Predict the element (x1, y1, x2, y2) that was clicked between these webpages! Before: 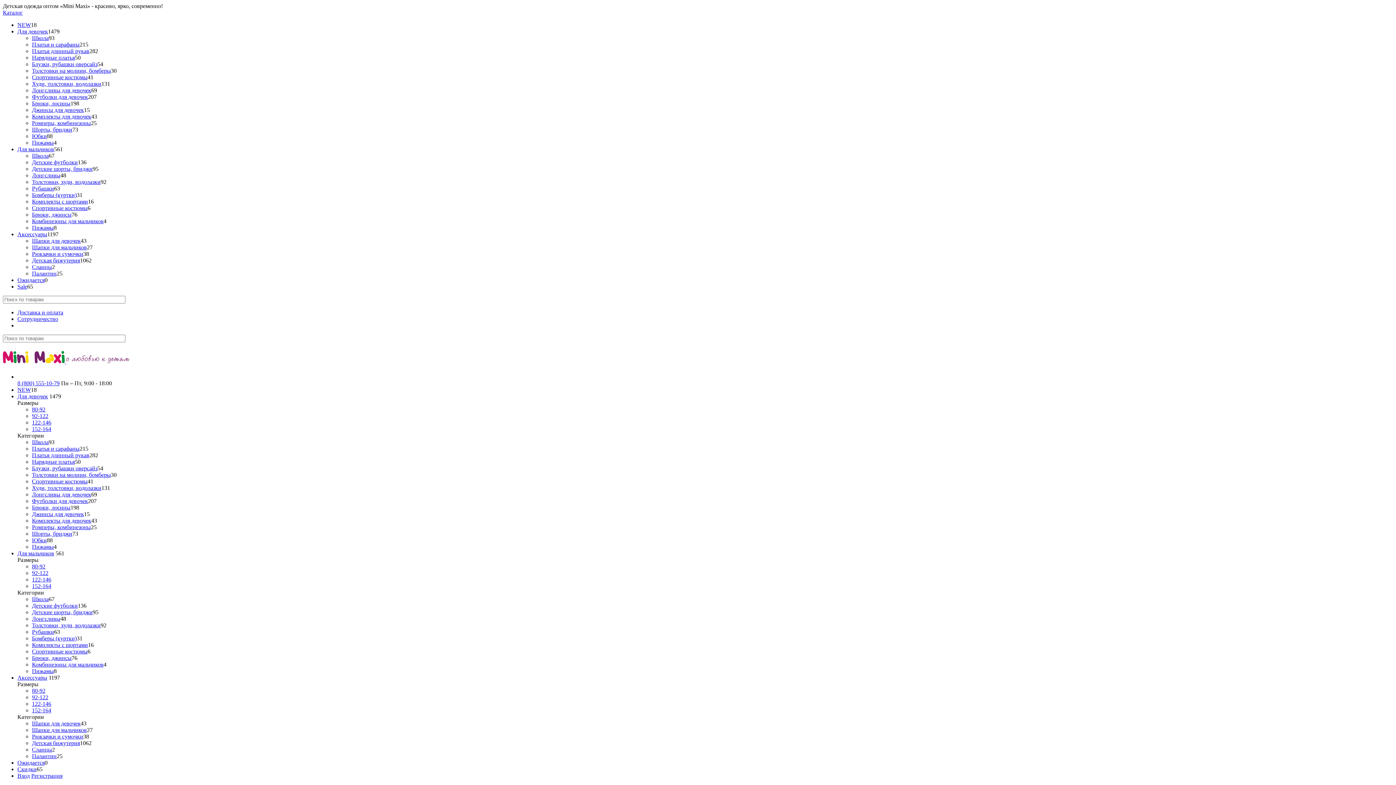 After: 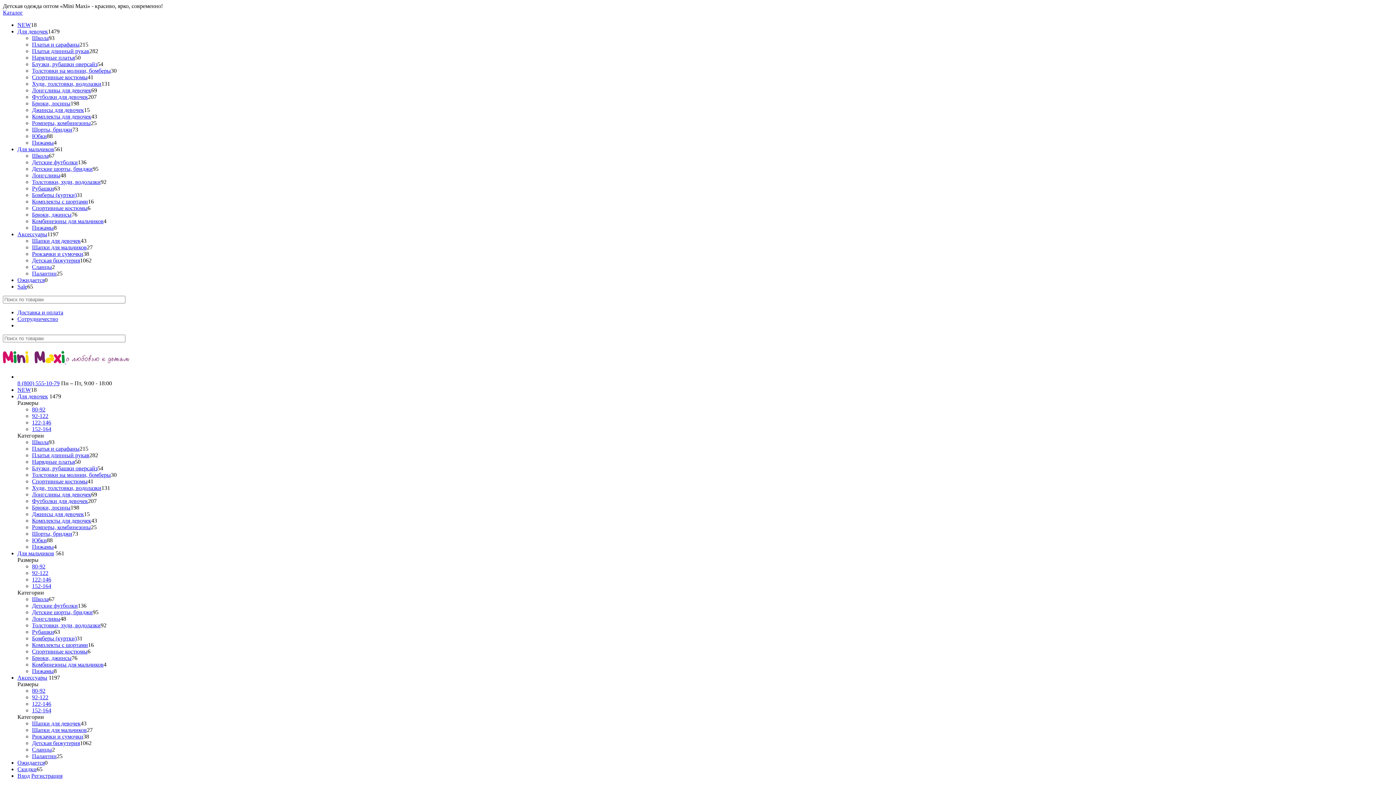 Action: label: Сланцы bbox: (32, 264, 52, 270)